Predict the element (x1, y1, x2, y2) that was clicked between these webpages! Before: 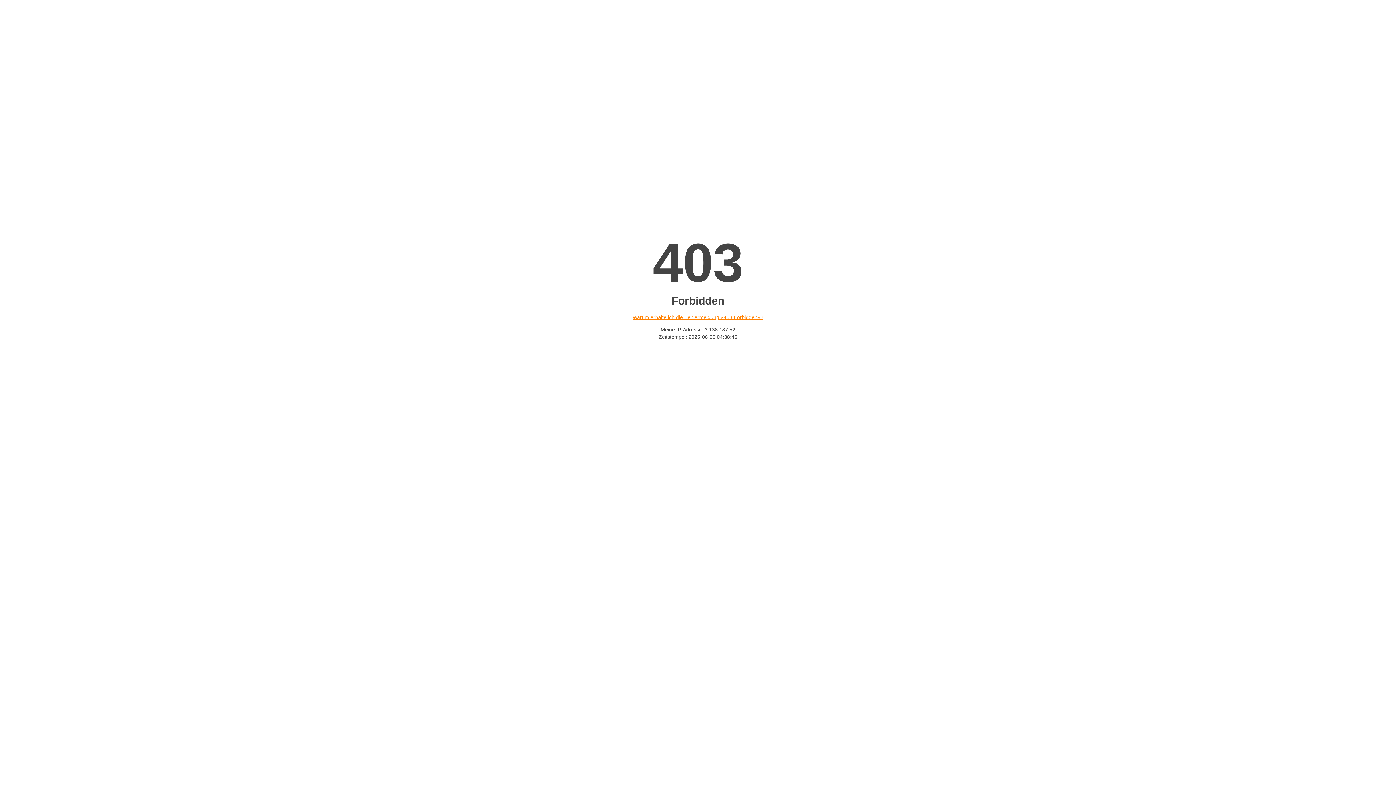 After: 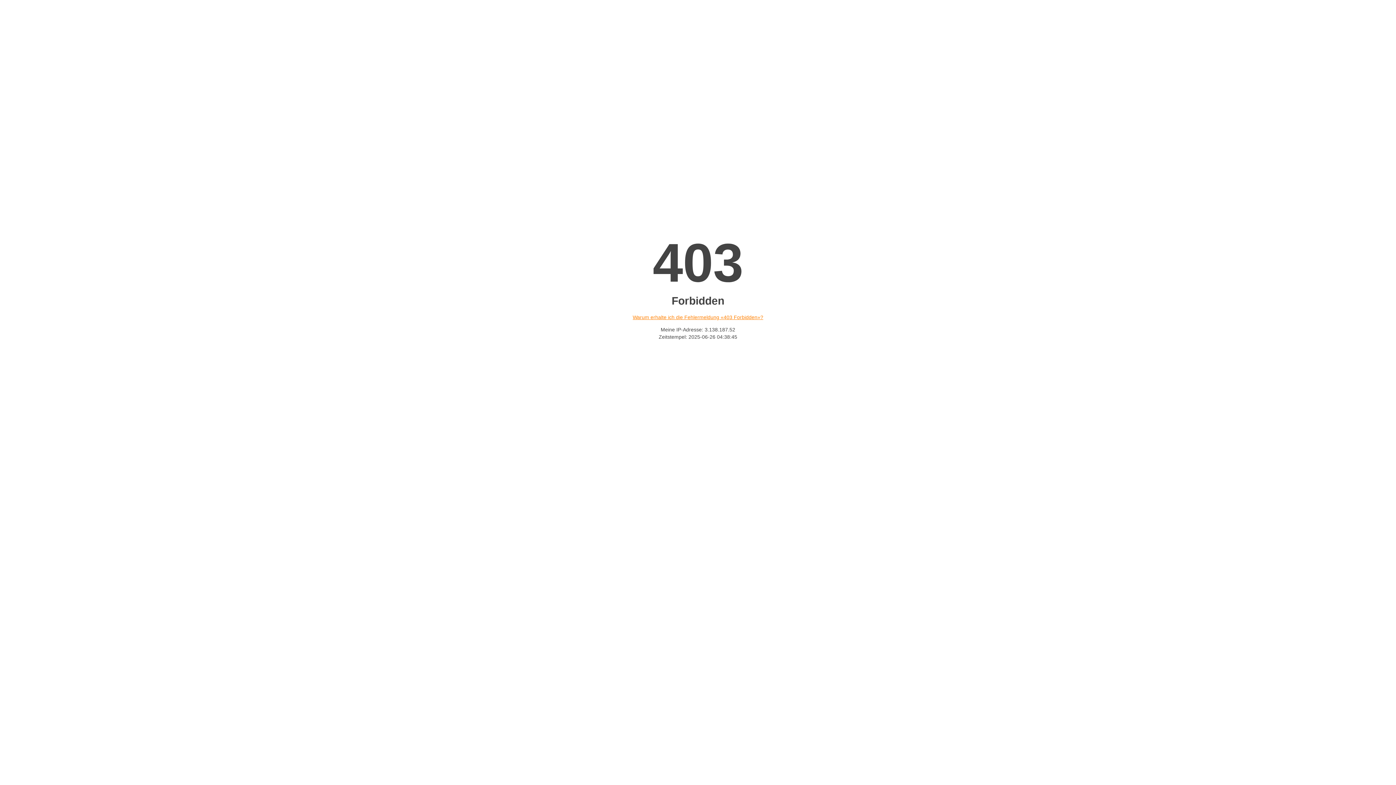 Action: label: Warum erhalte ich die Fehlermeldung «403 Forbidden»? bbox: (632, 314, 763, 320)